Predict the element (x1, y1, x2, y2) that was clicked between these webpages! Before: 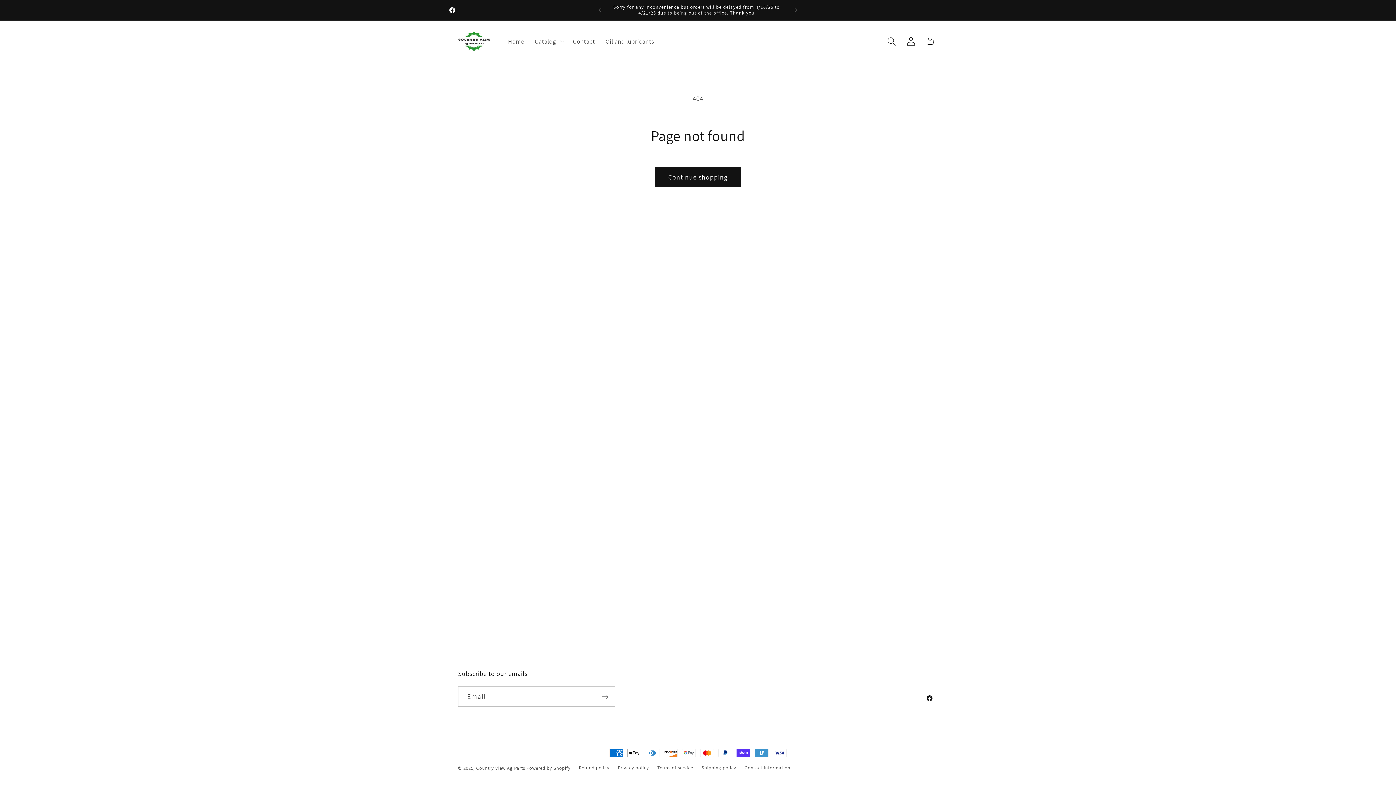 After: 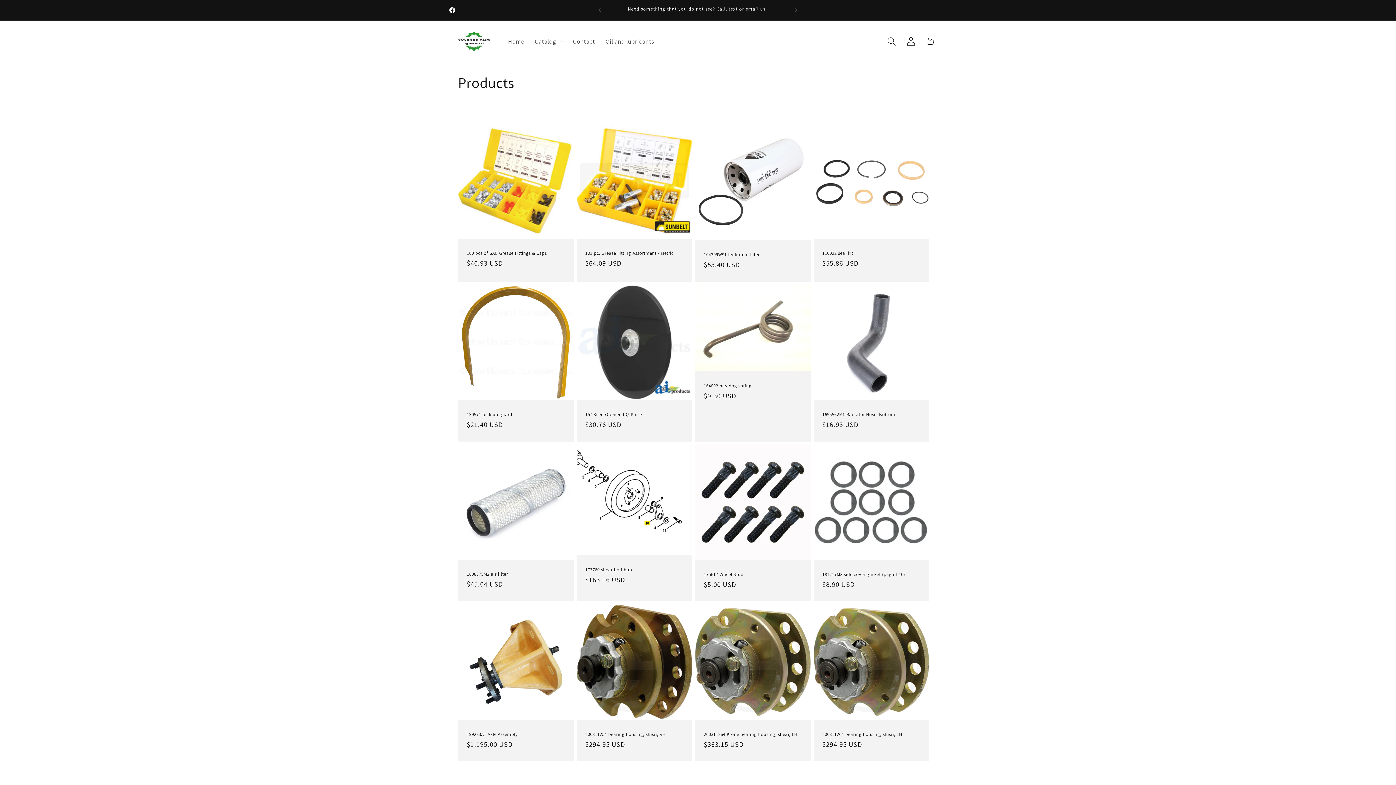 Action: label: Continue shopping bbox: (655, 167, 740, 187)